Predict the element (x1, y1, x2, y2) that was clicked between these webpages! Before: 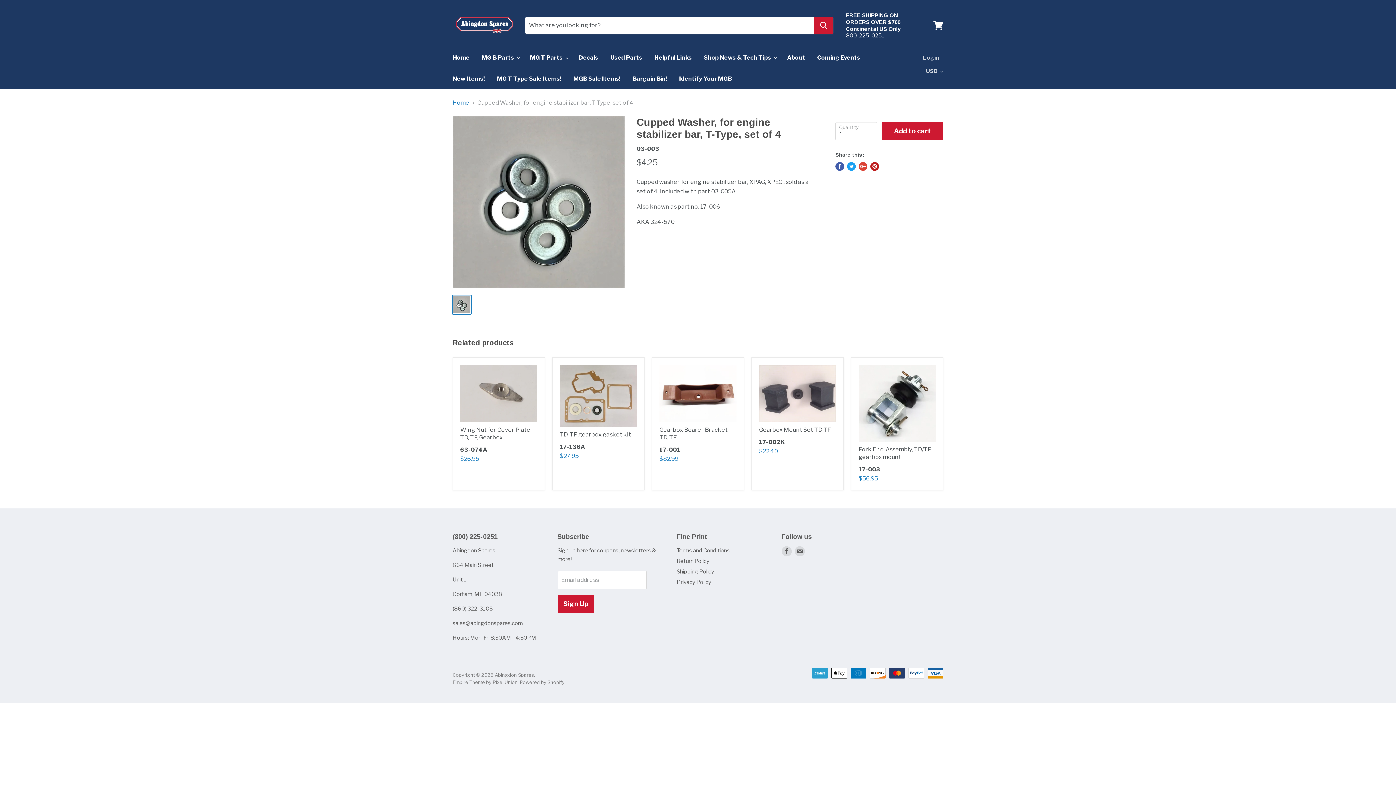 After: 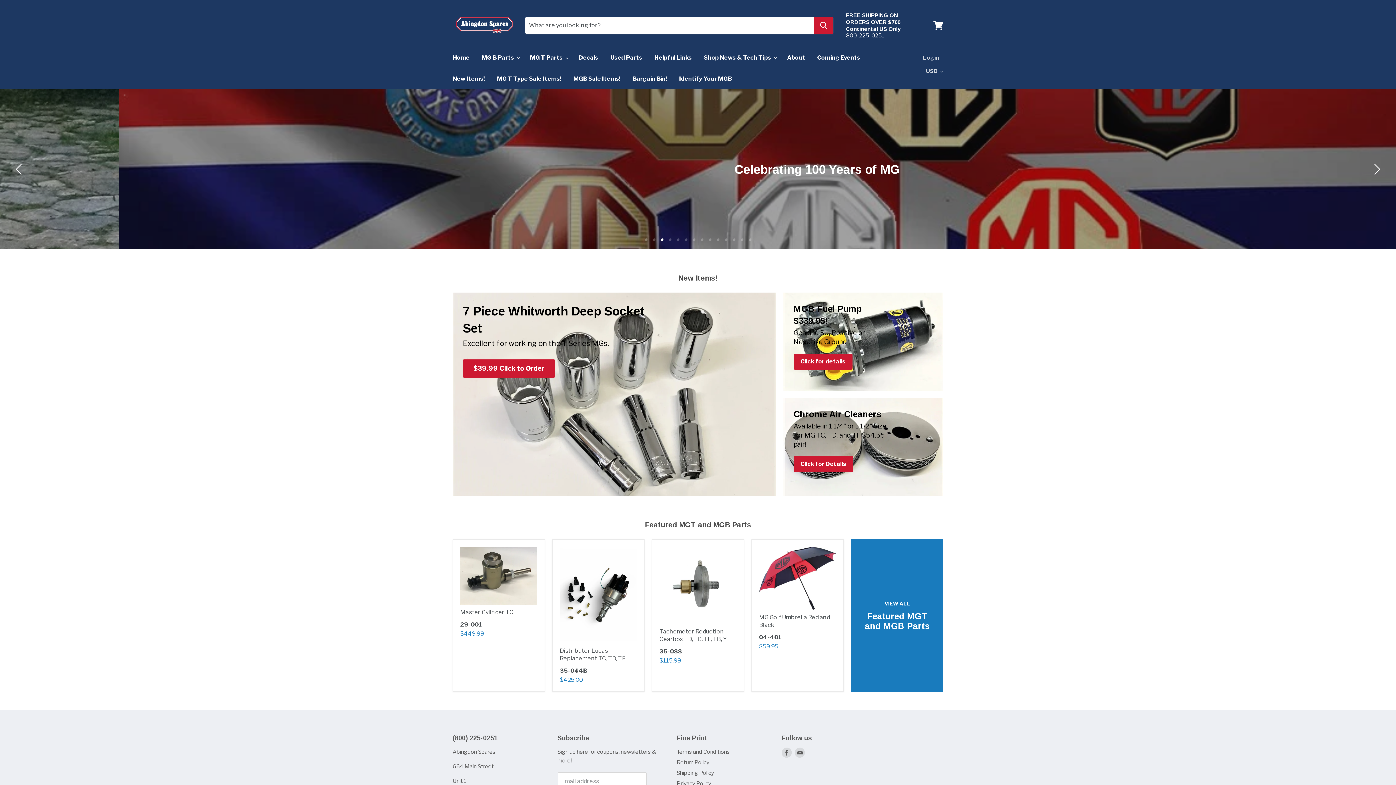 Action: bbox: (452, 99, 469, 106) label: Home